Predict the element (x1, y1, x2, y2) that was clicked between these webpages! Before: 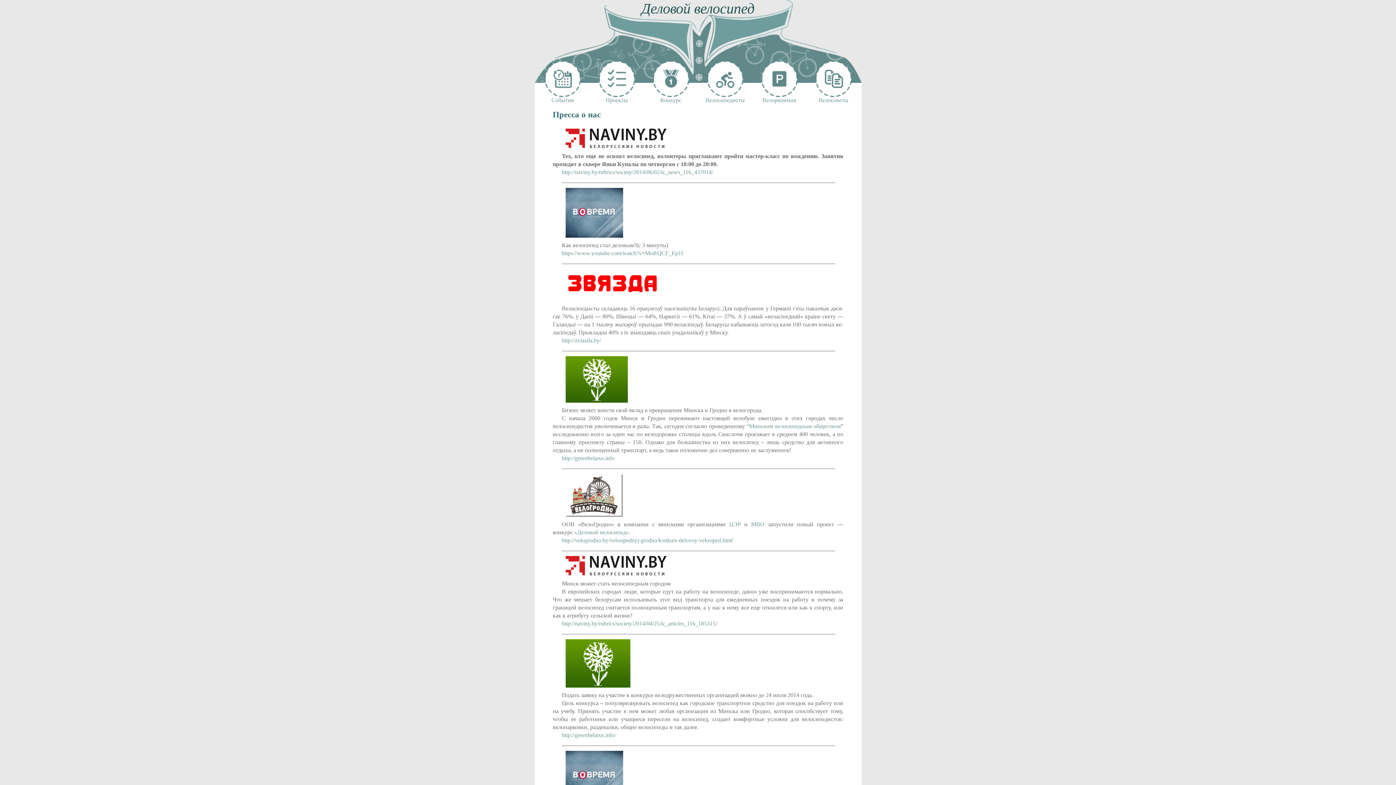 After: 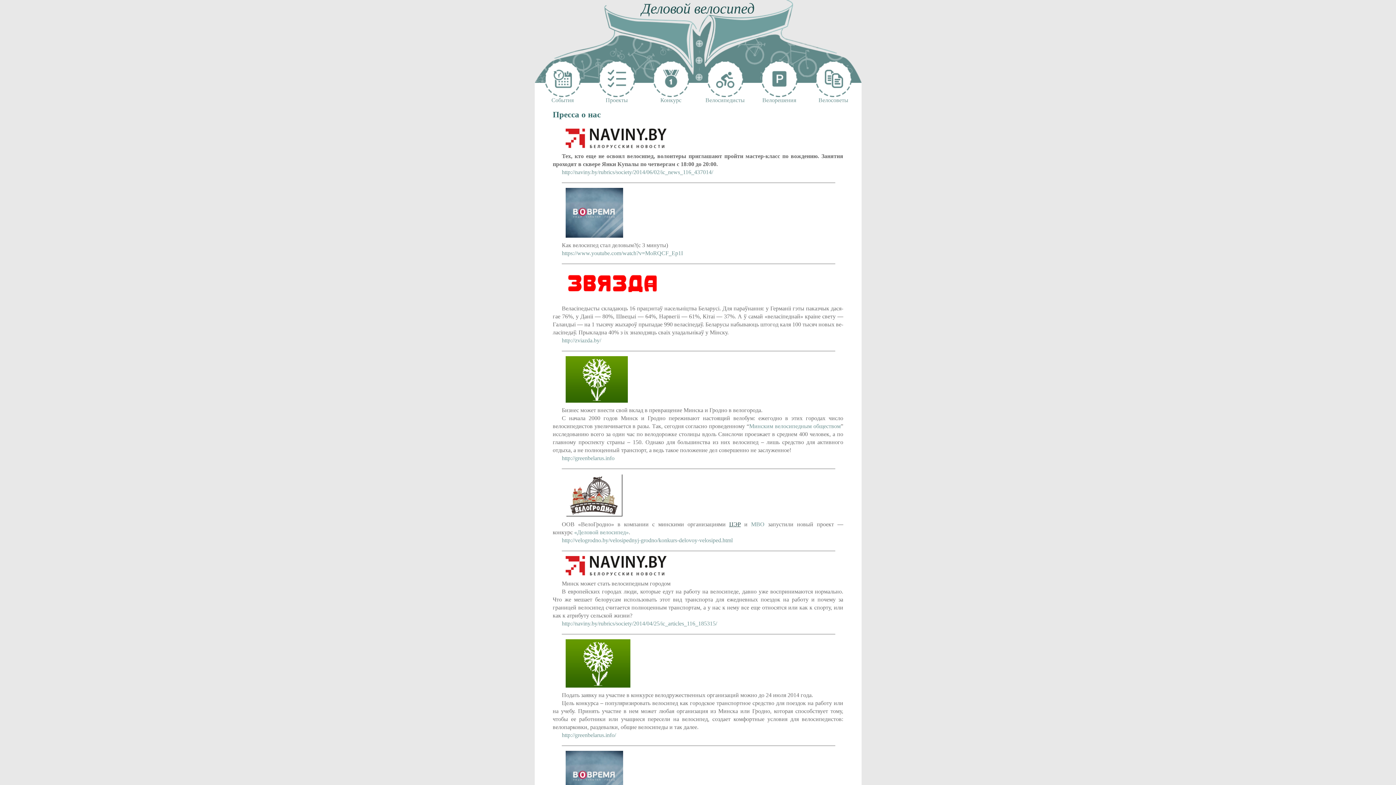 Action: bbox: (729, 521, 741, 527) label: ЦЭР